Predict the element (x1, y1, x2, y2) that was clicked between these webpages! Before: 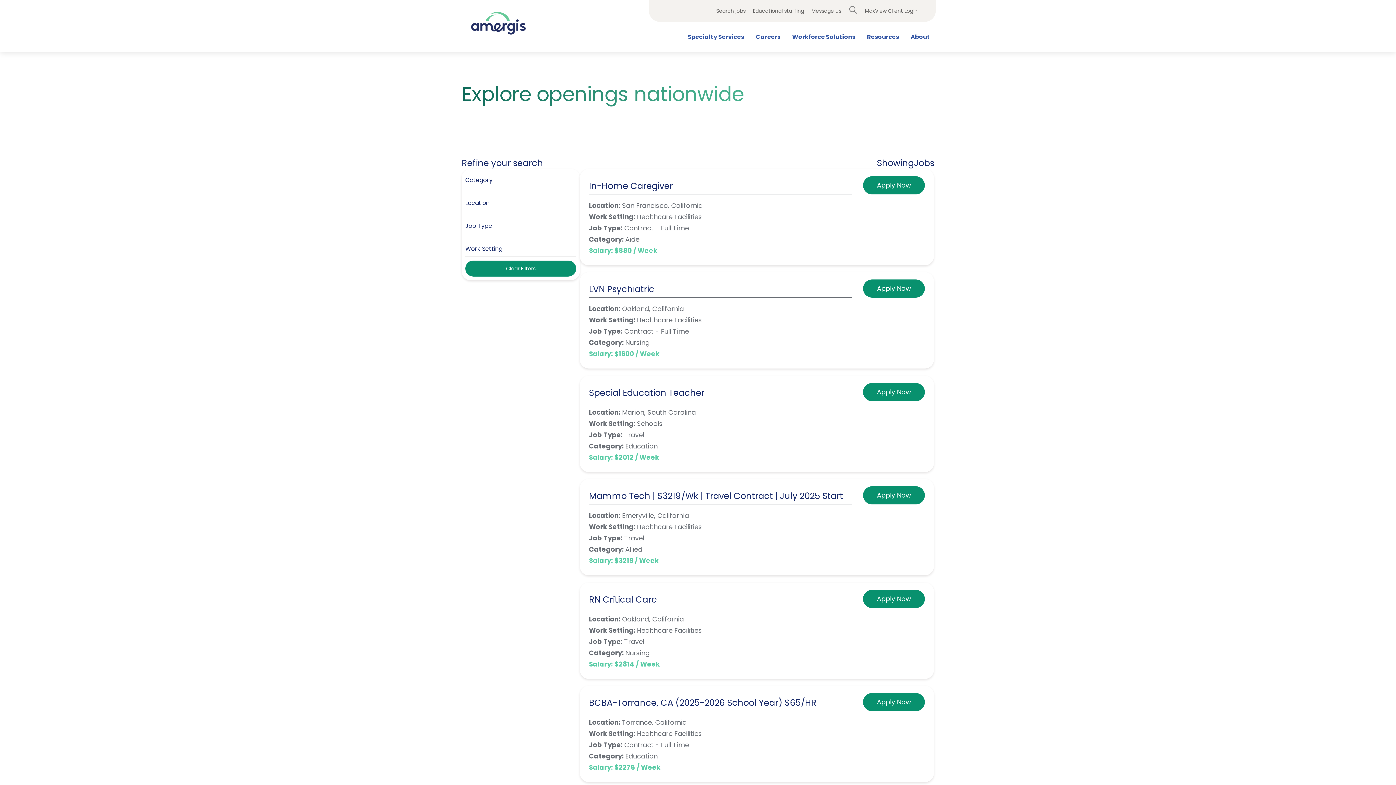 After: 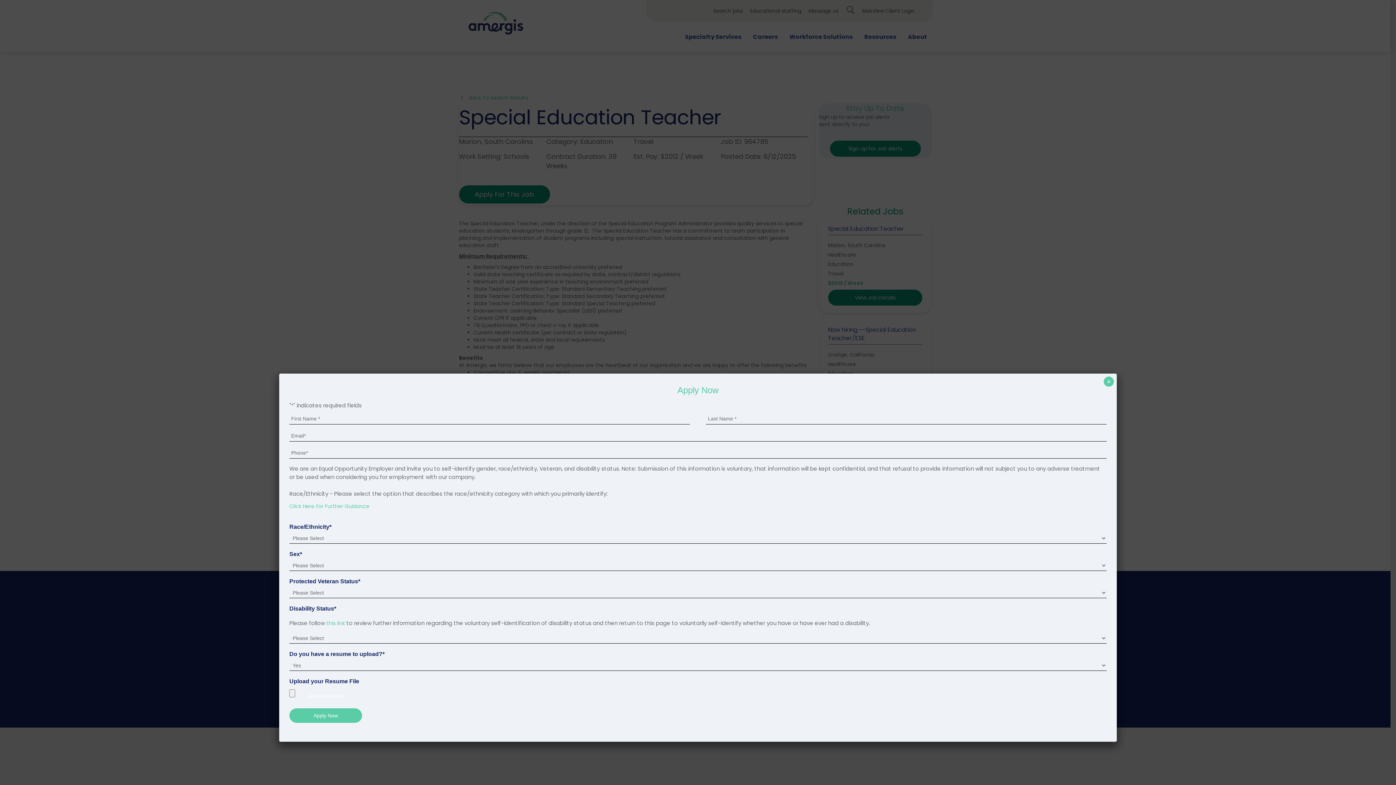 Action: label: Apply Now bbox: (863, 383, 925, 401)